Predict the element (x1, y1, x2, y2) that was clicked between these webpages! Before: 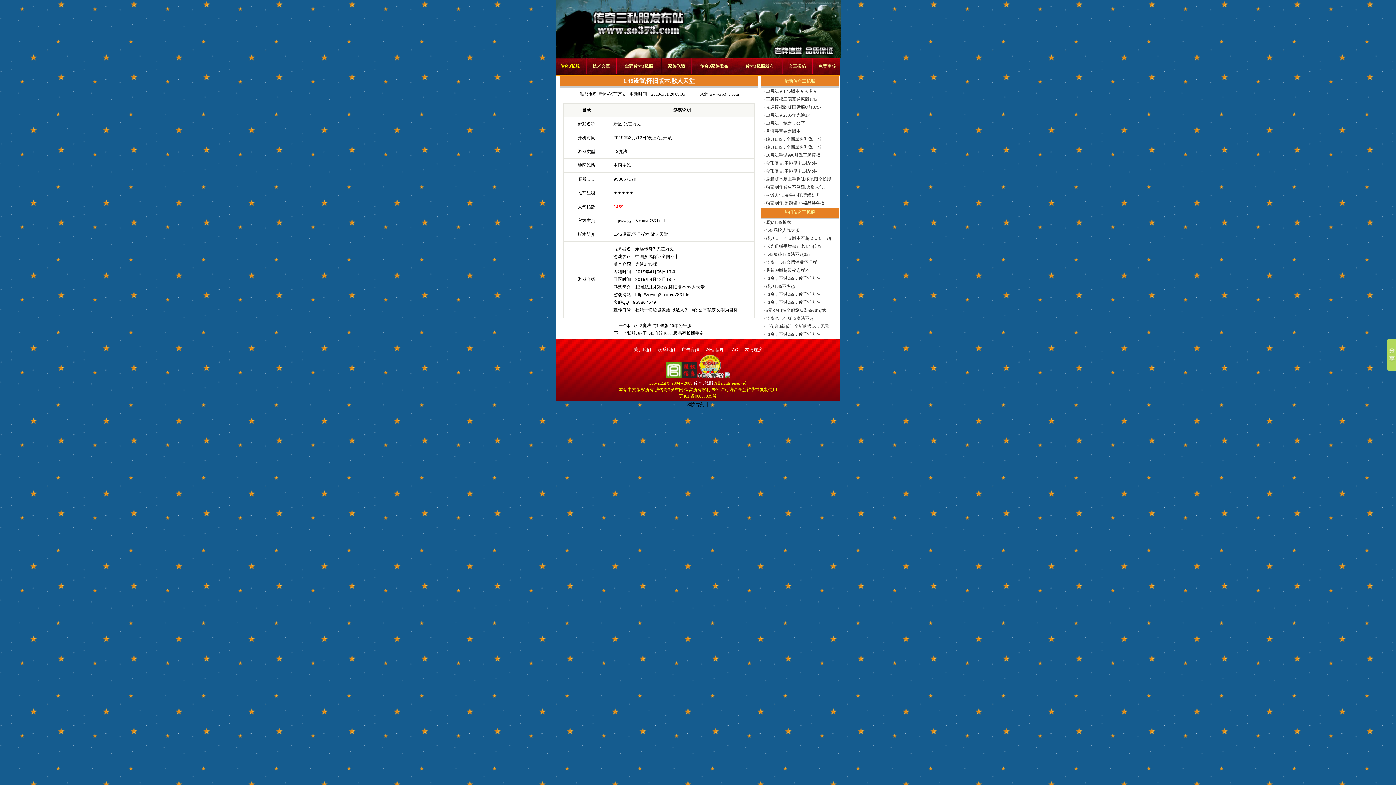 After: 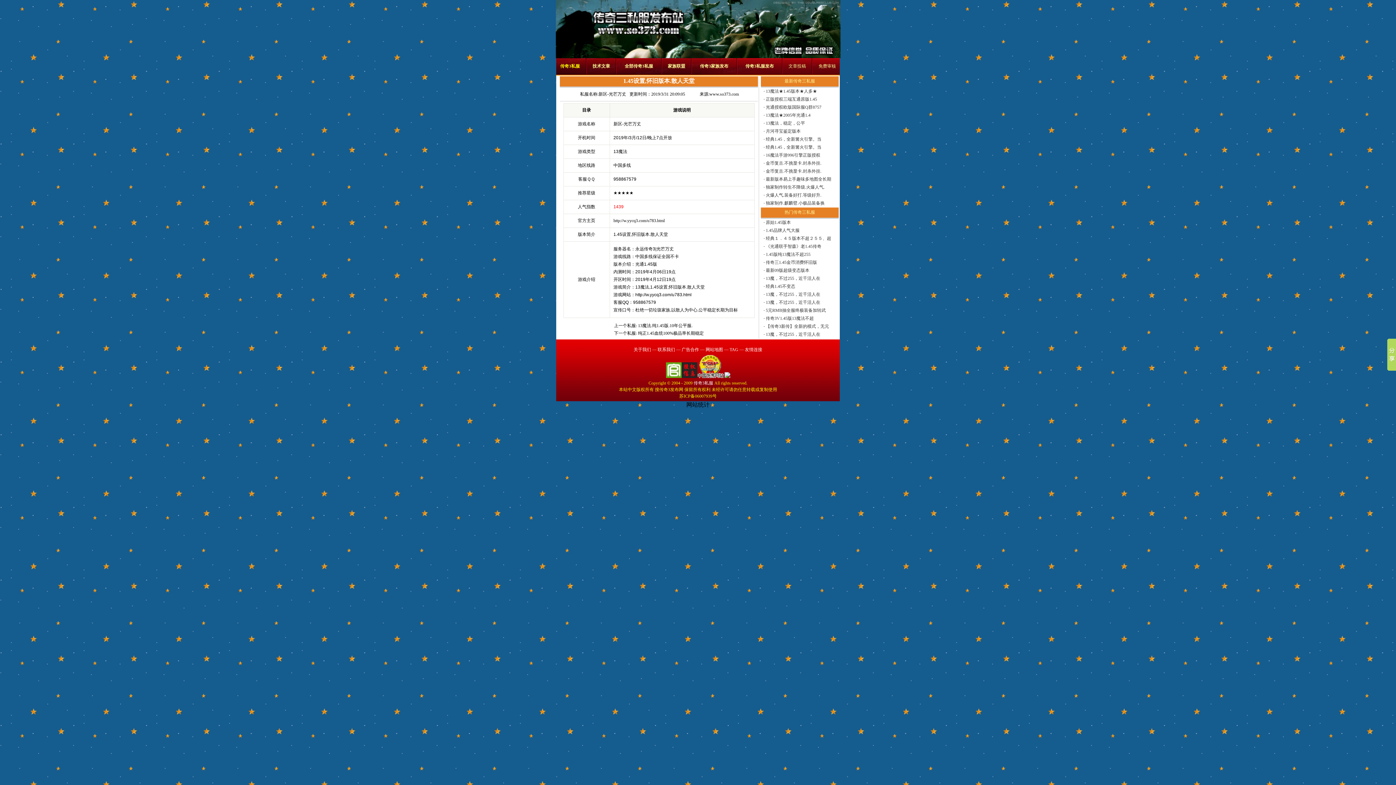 Action: label: 网站地图 bbox: (705, 347, 723, 352)